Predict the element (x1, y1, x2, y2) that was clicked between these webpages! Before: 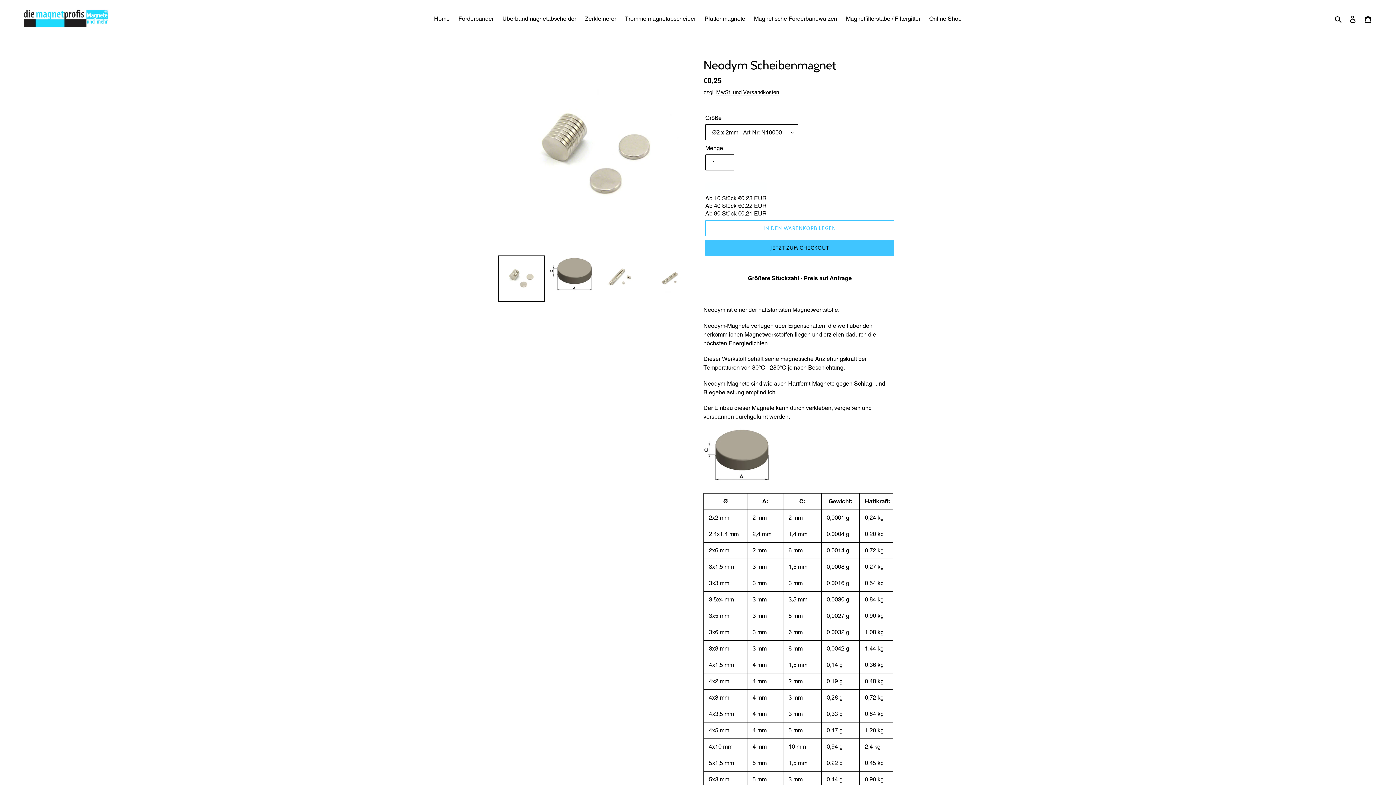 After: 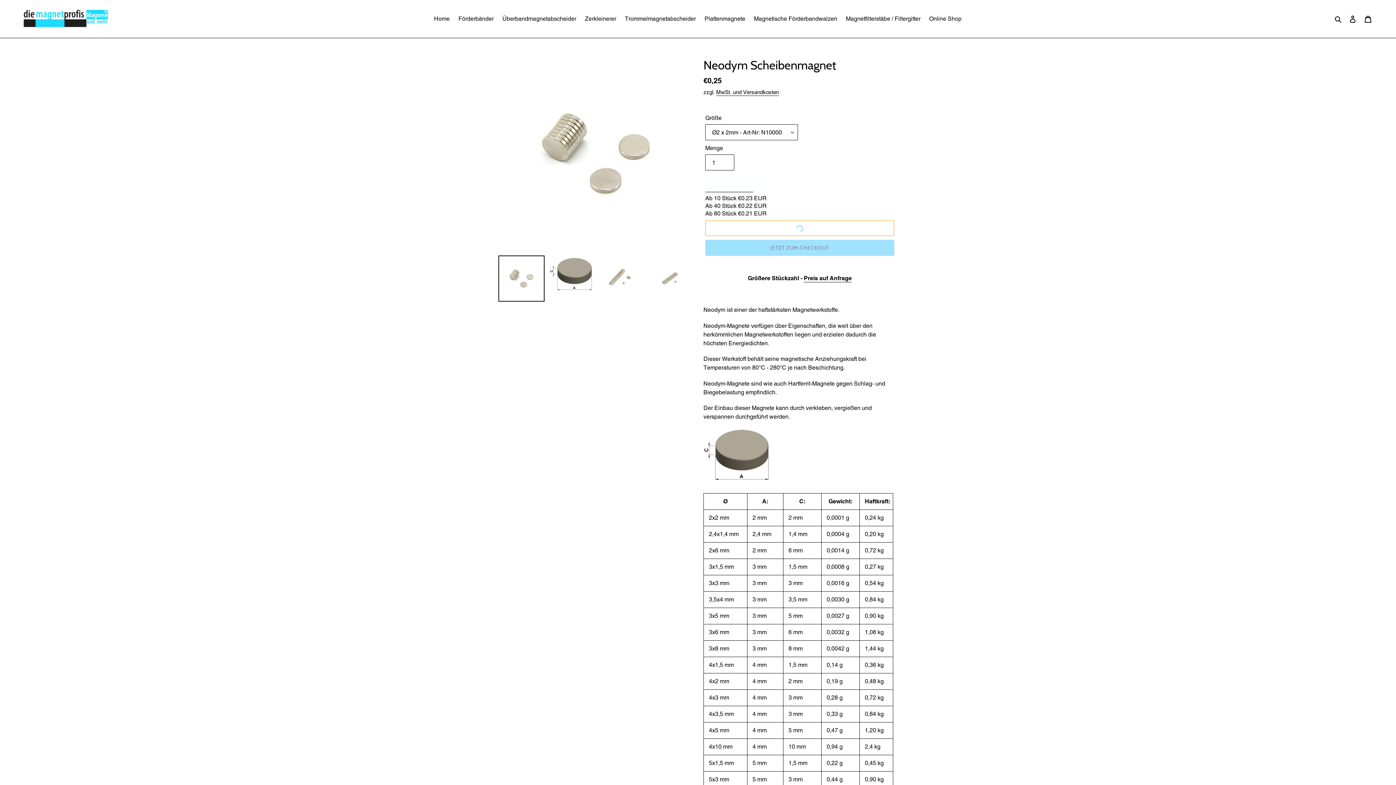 Action: label: In den Warenkorb legen bbox: (705, 220, 894, 236)